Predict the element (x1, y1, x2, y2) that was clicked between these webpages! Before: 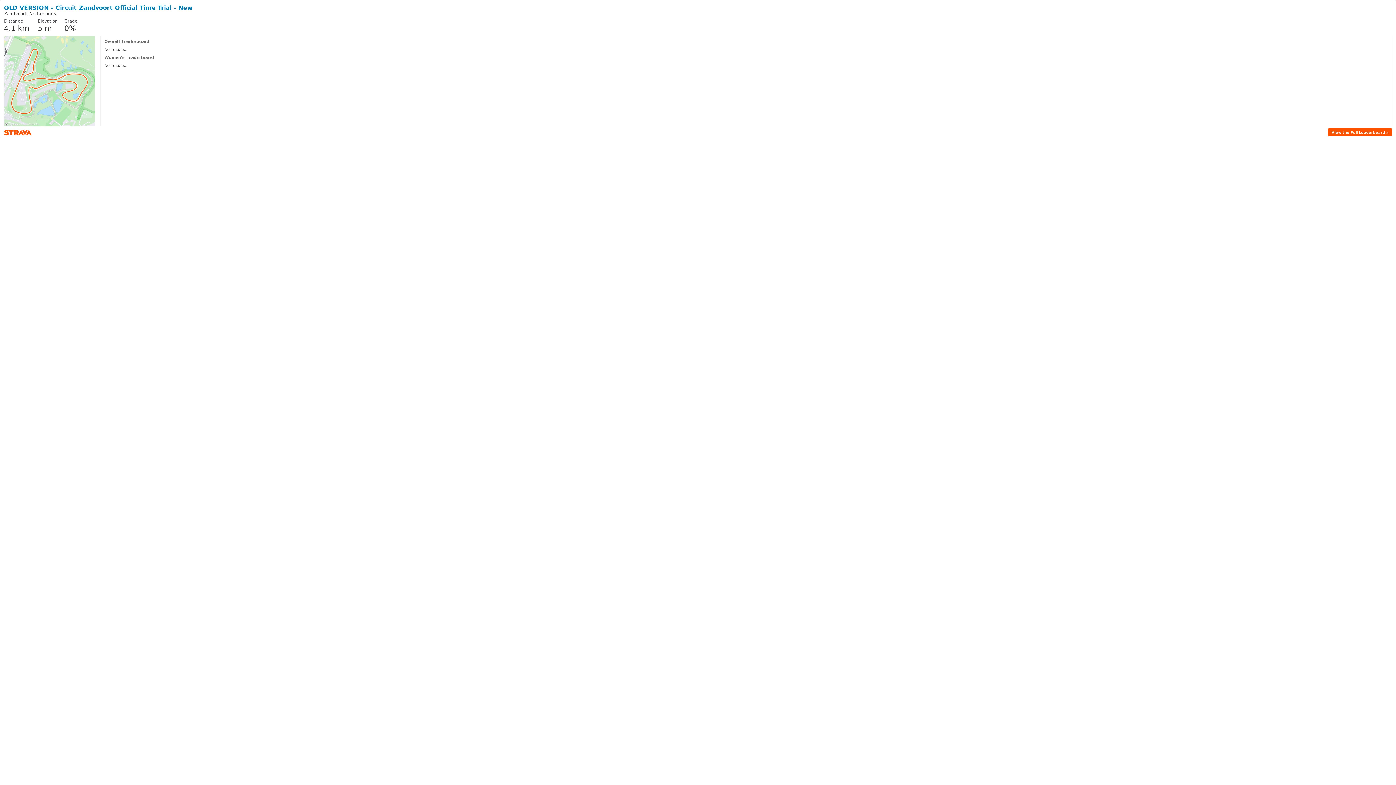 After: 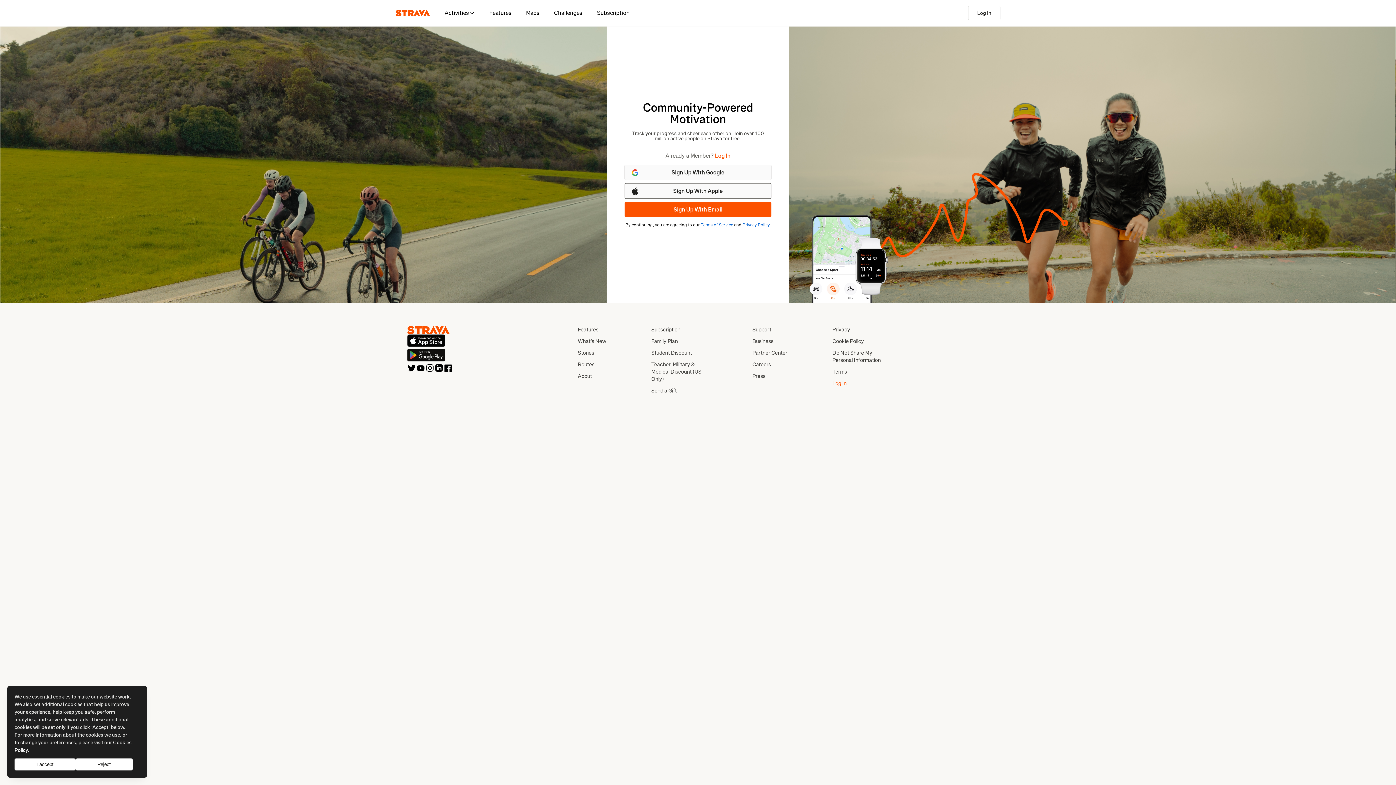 Action: bbox: (4, 129, 31, 135) label: Strava